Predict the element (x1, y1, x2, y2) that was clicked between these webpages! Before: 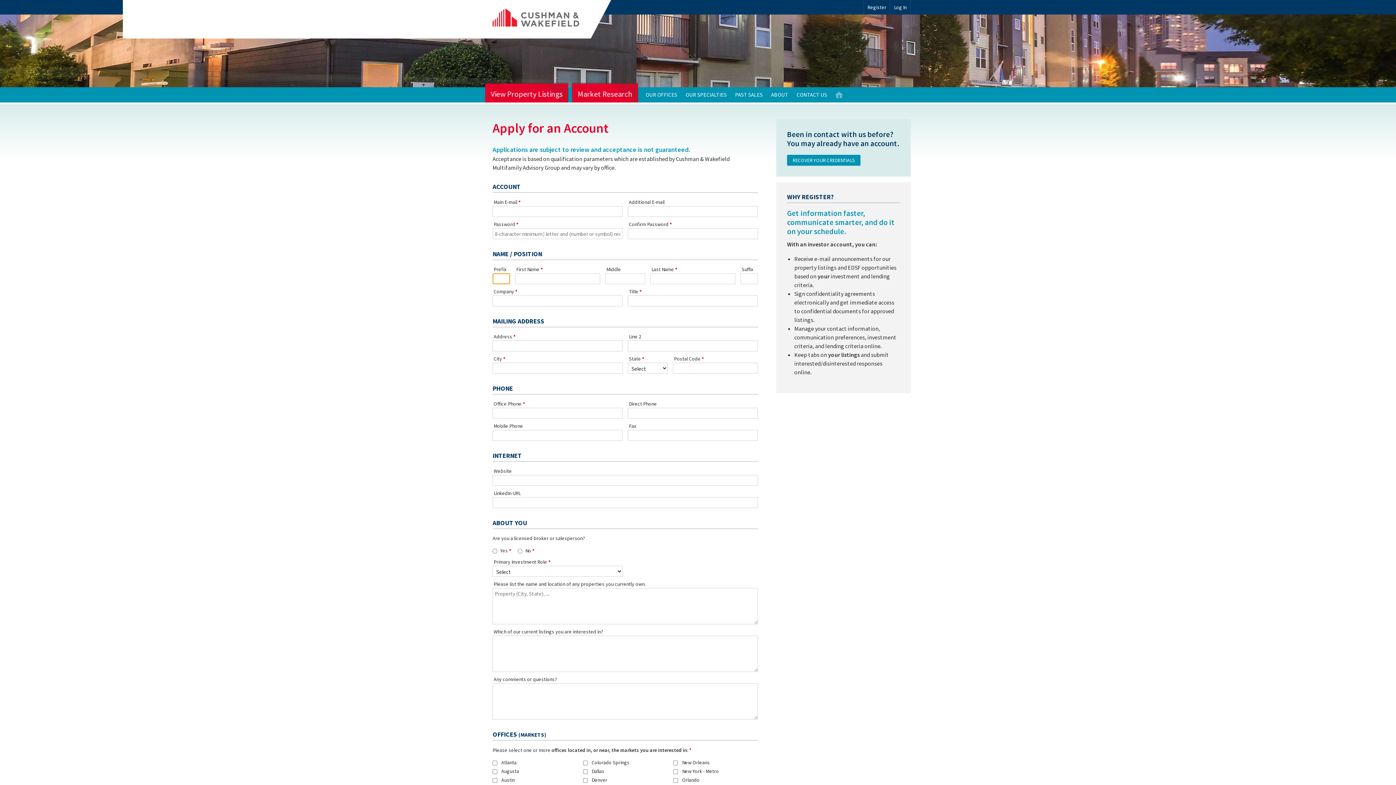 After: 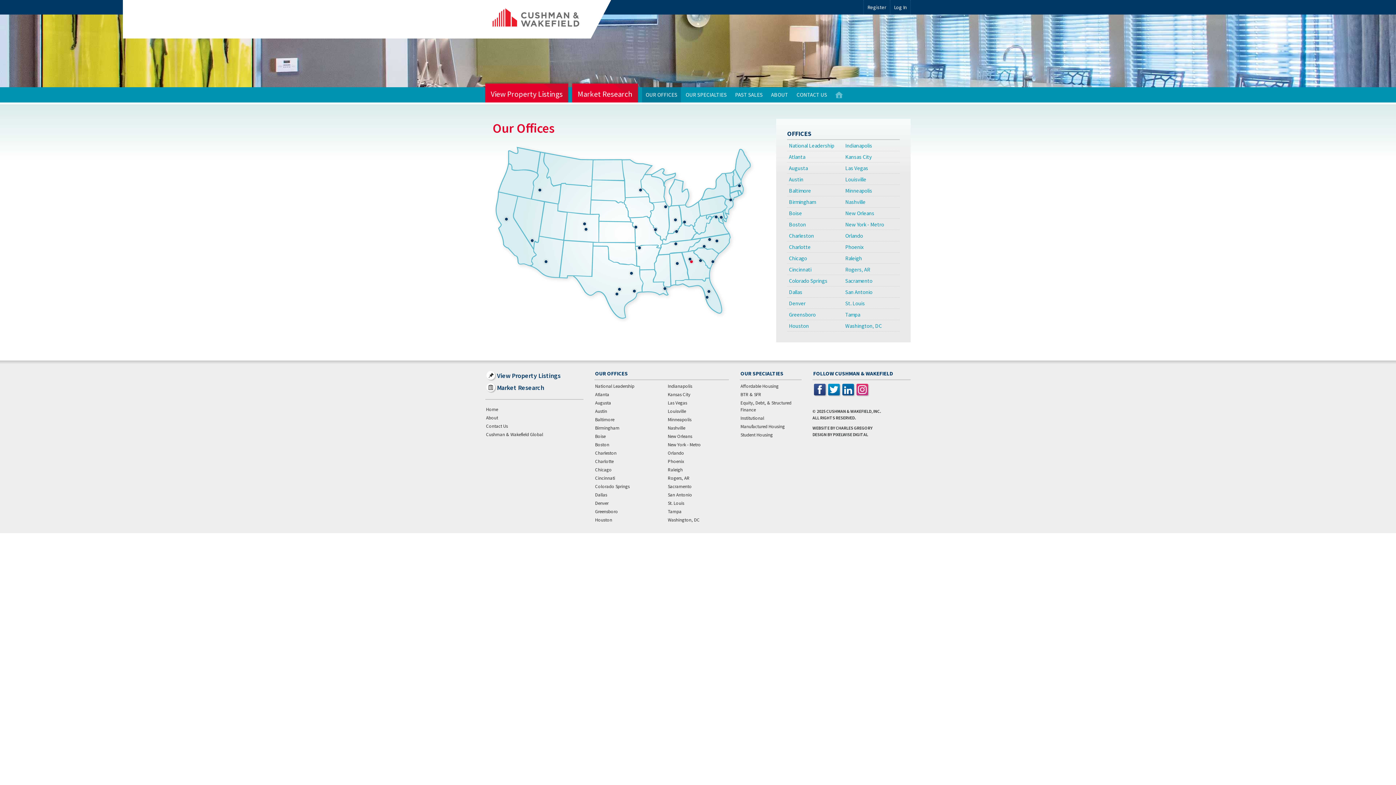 Action: bbox: (642, 87, 681, 102) label: OUR OFFICES